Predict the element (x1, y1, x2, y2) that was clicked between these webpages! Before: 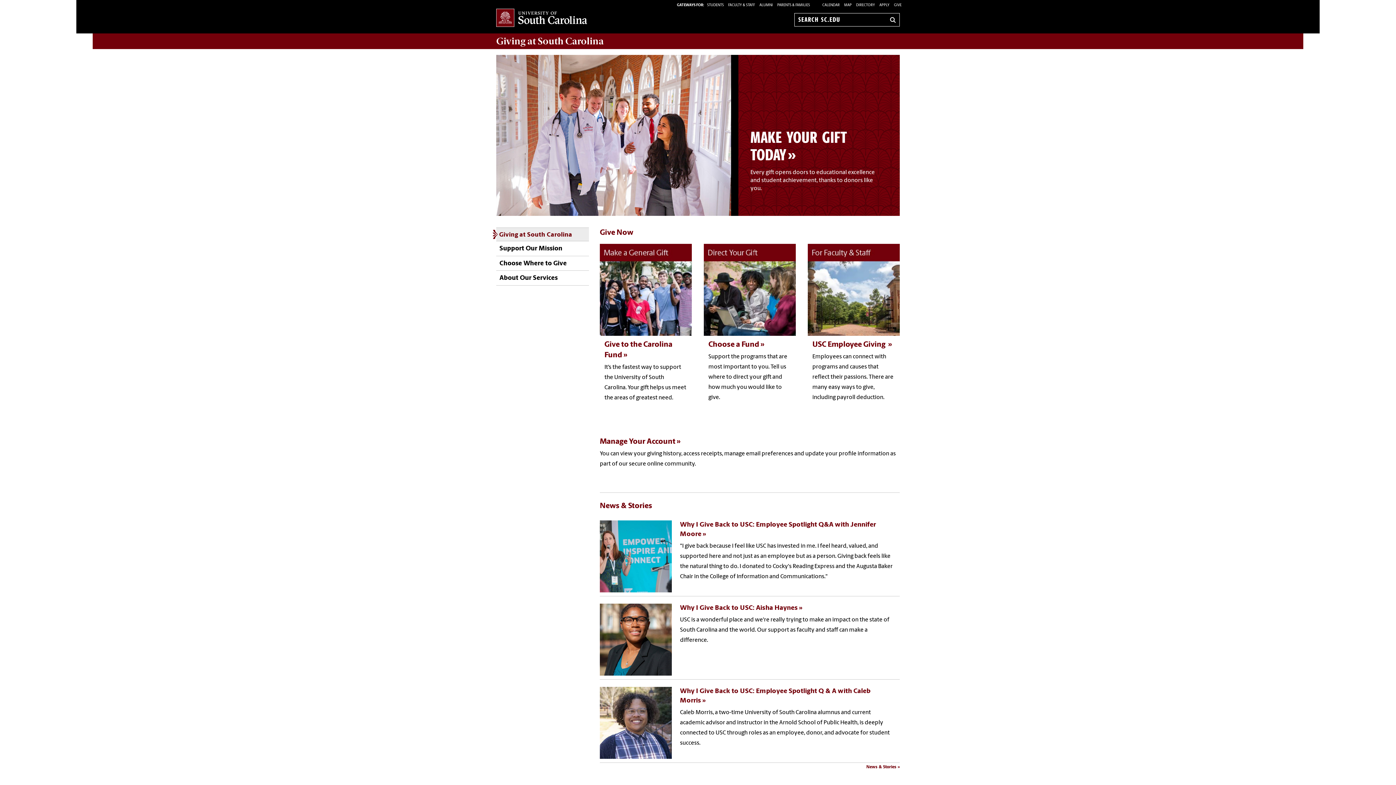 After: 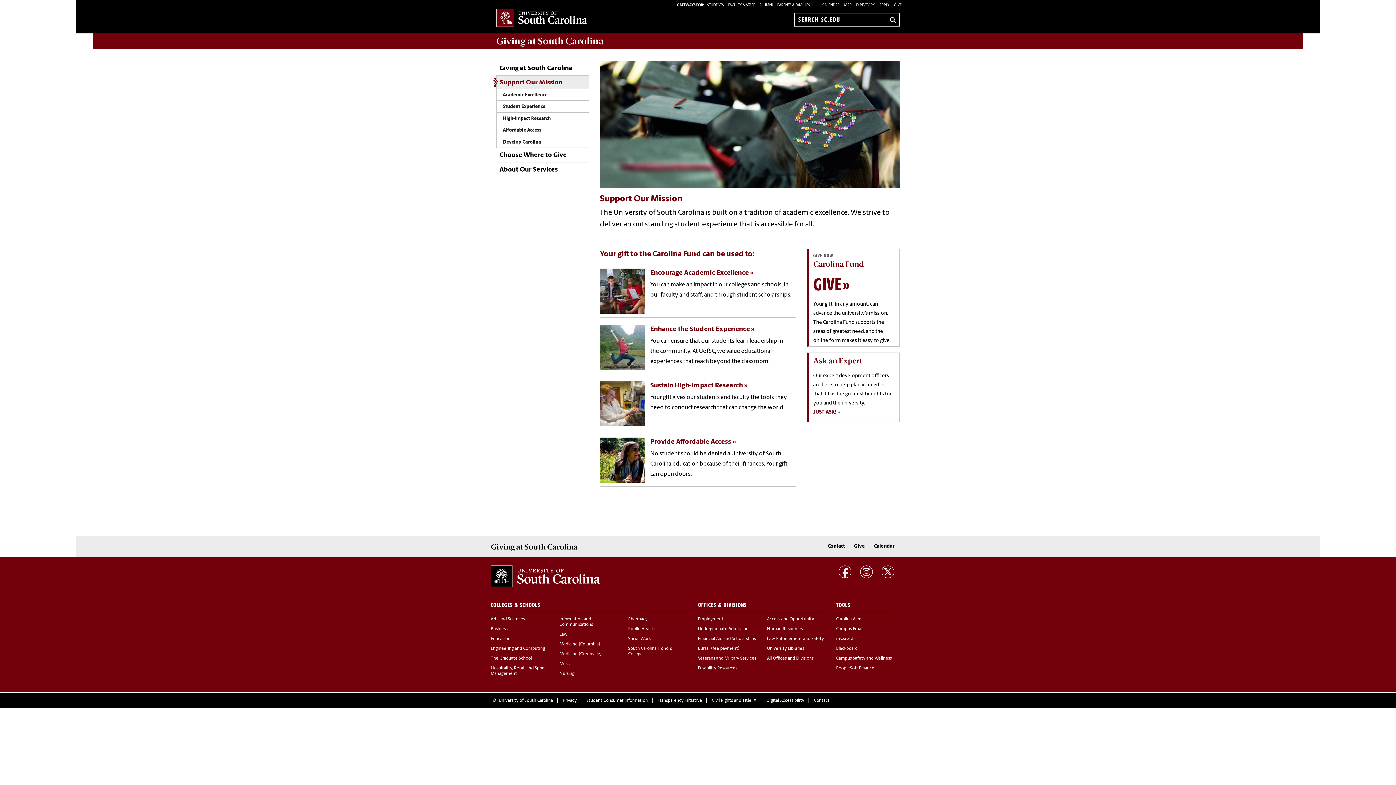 Action: bbox: (496, 241, 562, 255) label: Support Our Mission